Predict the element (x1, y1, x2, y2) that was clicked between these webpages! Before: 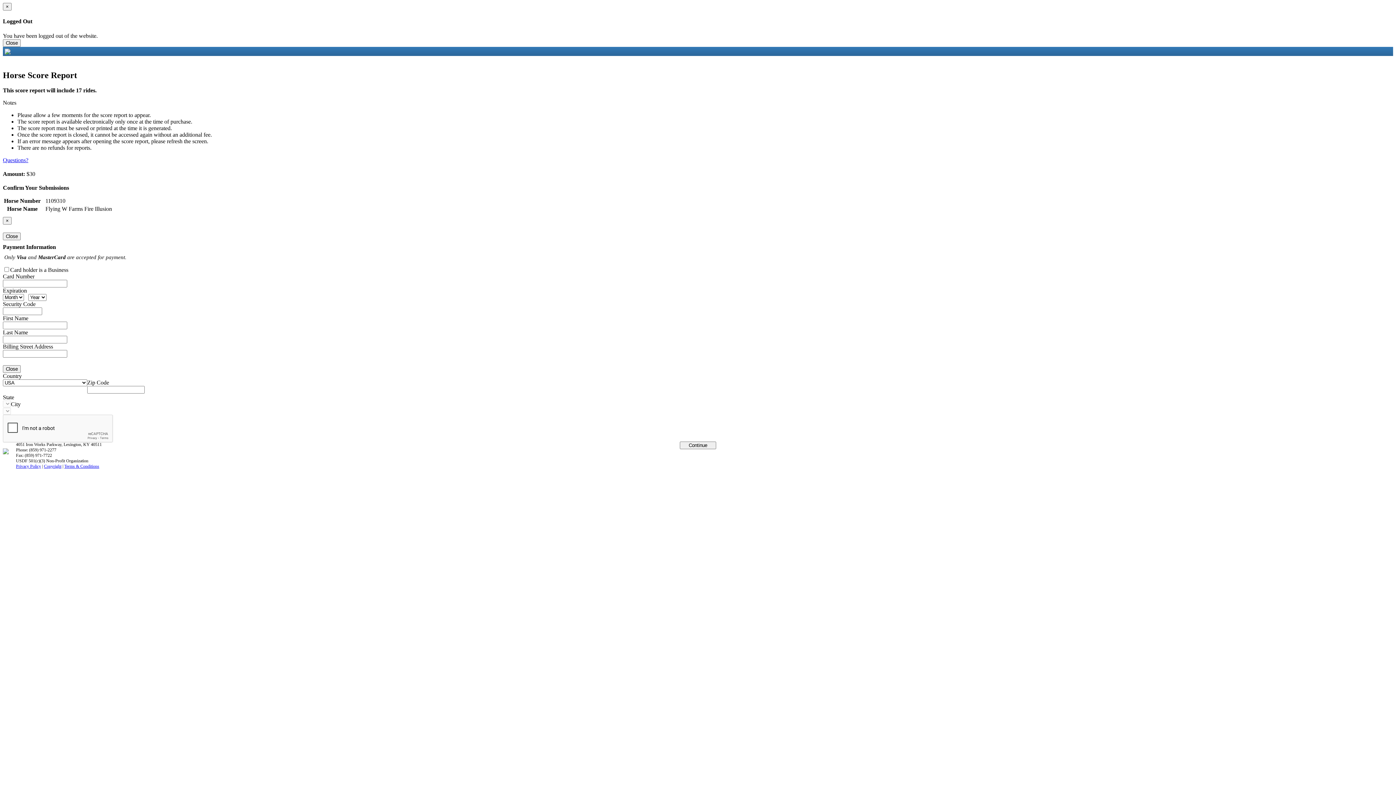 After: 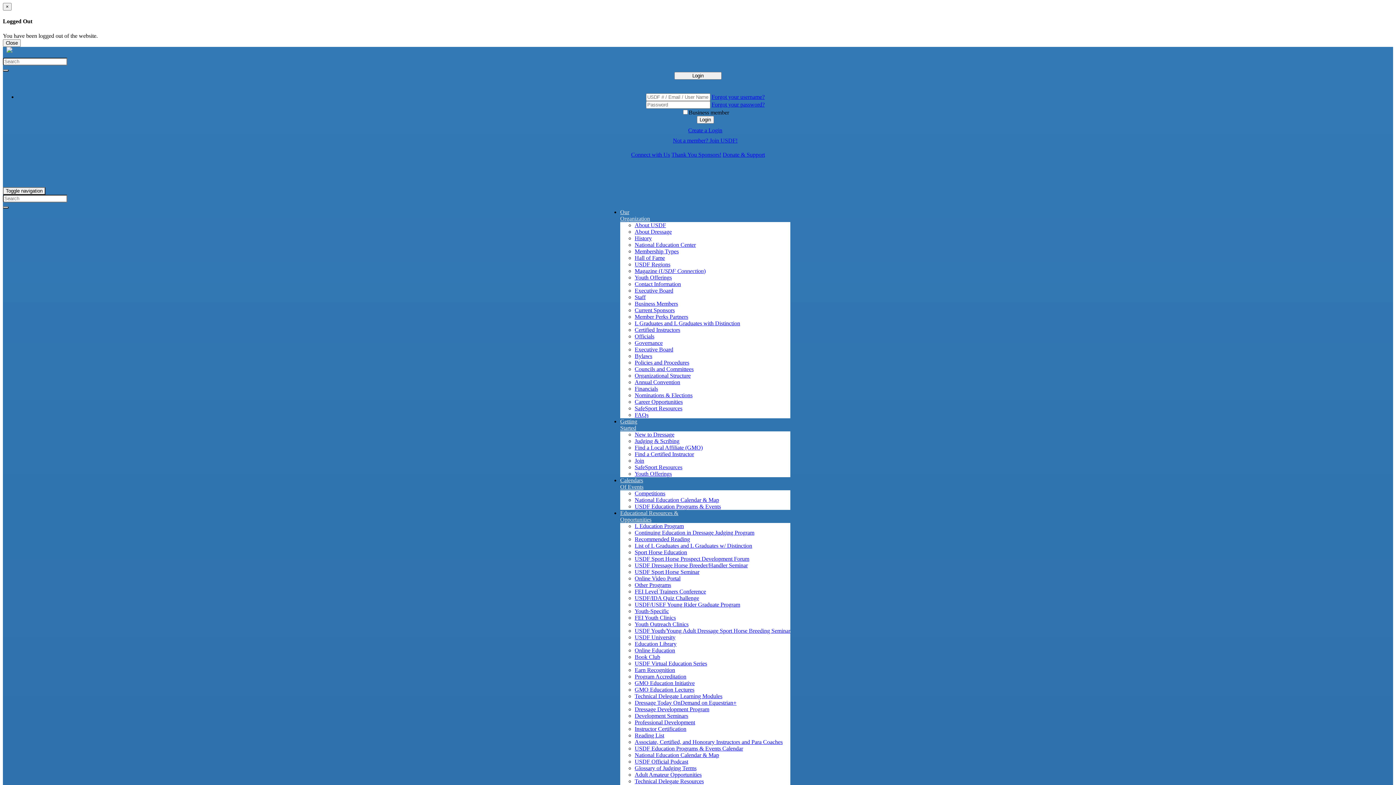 Action: bbox: (44, 463, 61, 468) label: Copyright